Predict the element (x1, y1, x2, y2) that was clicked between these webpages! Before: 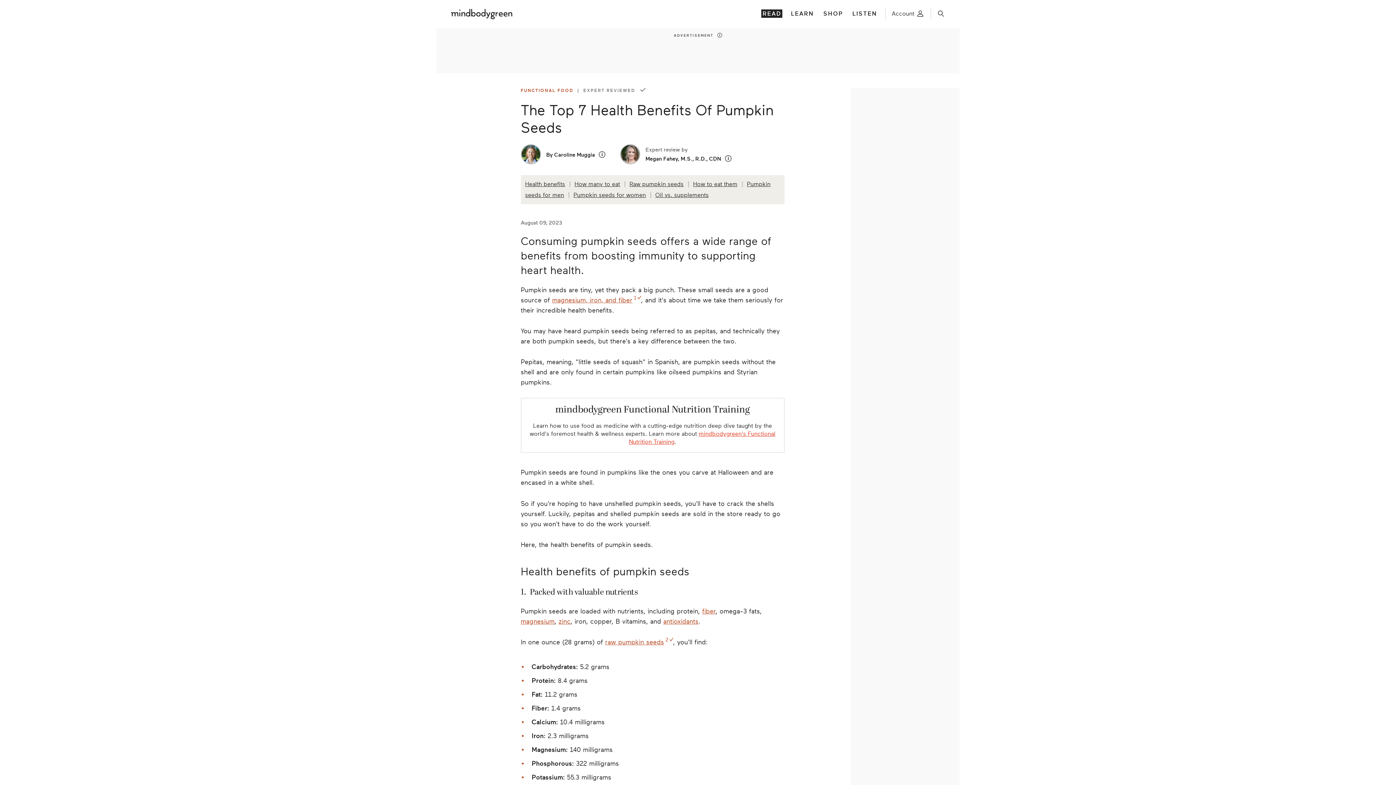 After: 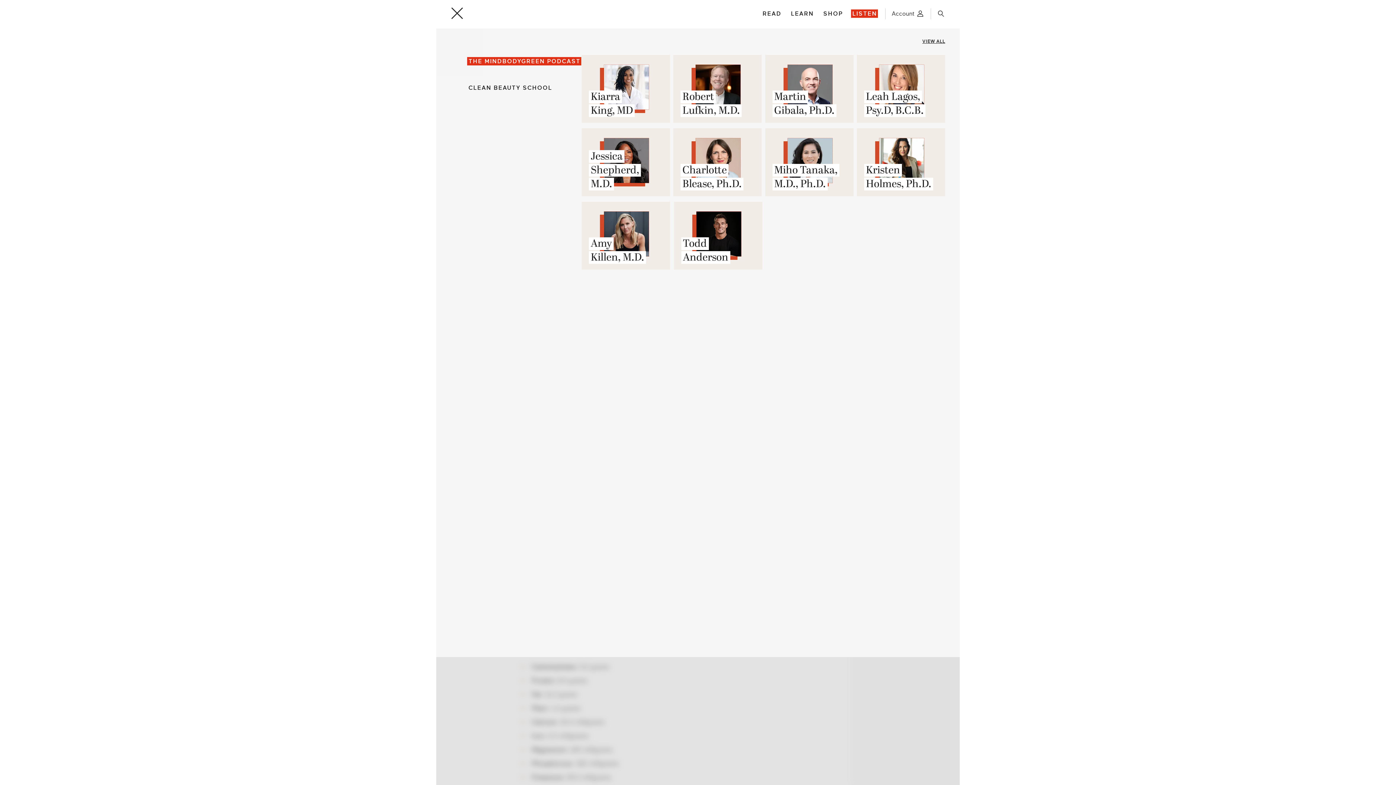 Action: bbox: (851, 9, 878, 17) label: LISTEN